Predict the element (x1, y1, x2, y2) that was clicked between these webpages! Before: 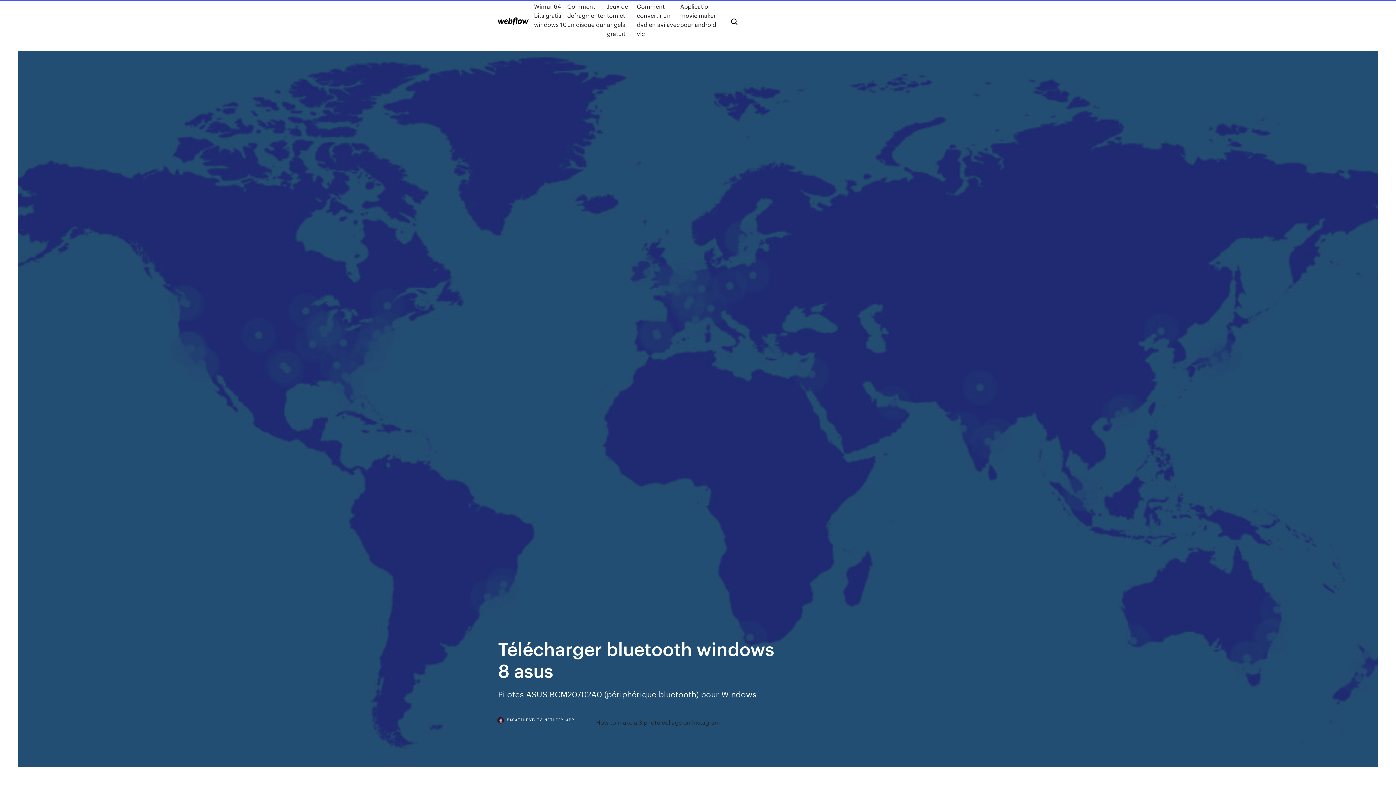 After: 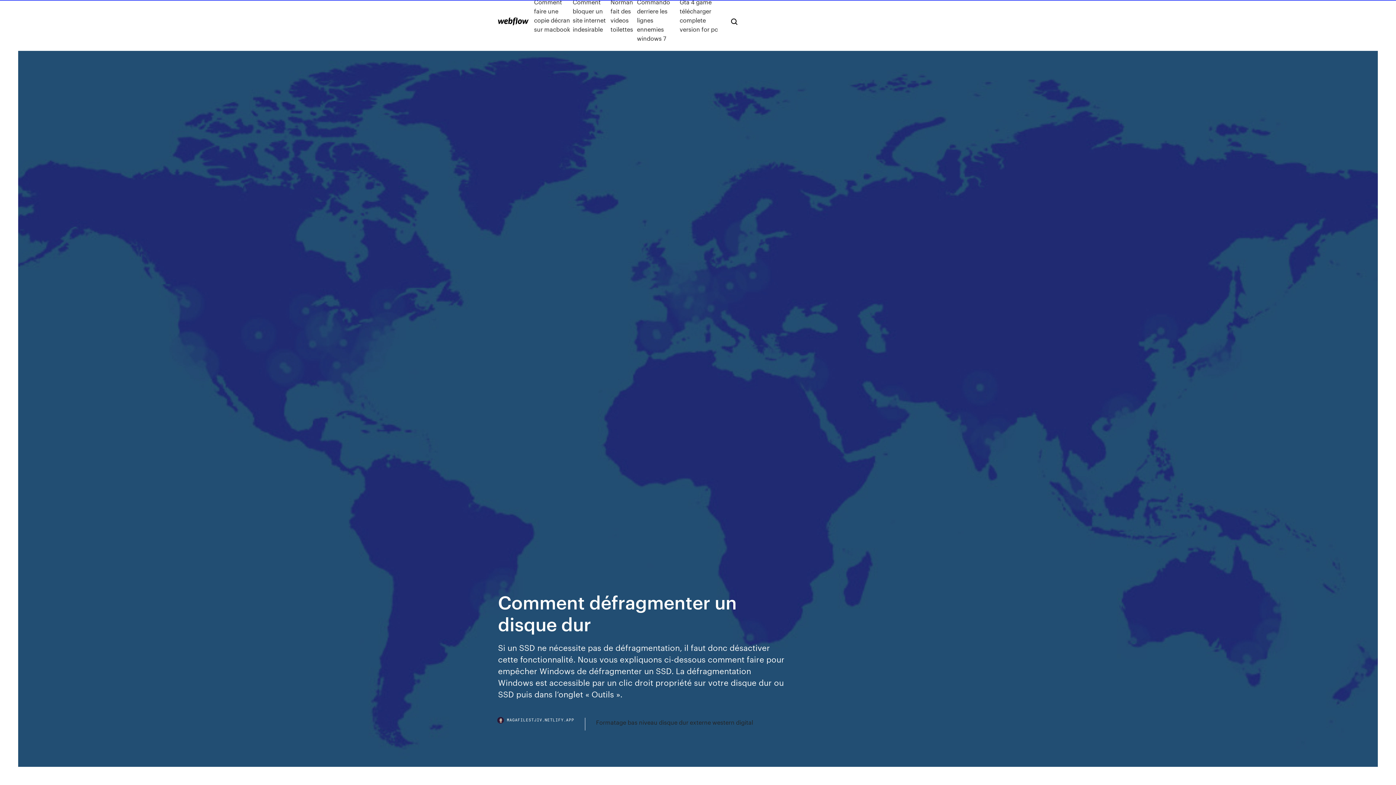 Action: label: Comment défragmenter un disque dur bbox: (567, 1, 607, 38)